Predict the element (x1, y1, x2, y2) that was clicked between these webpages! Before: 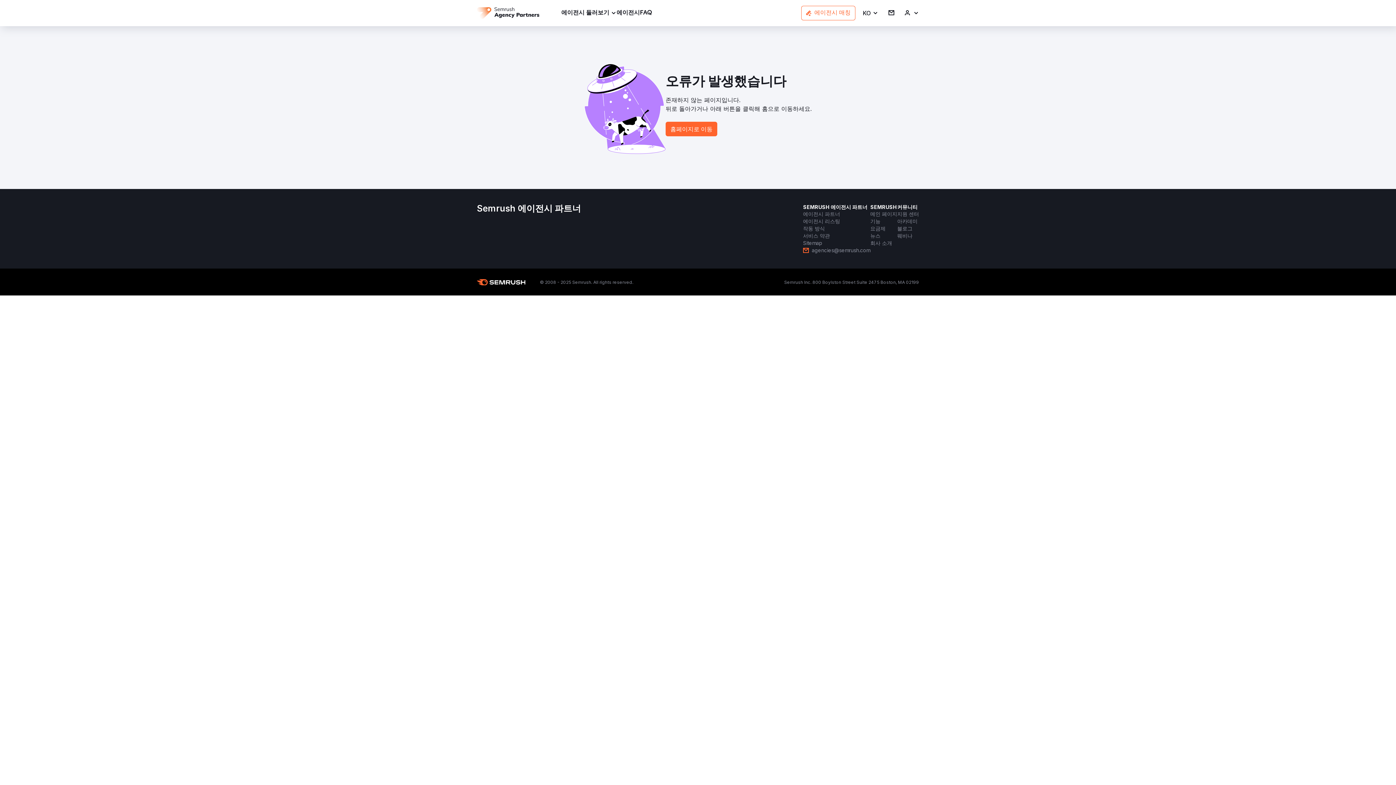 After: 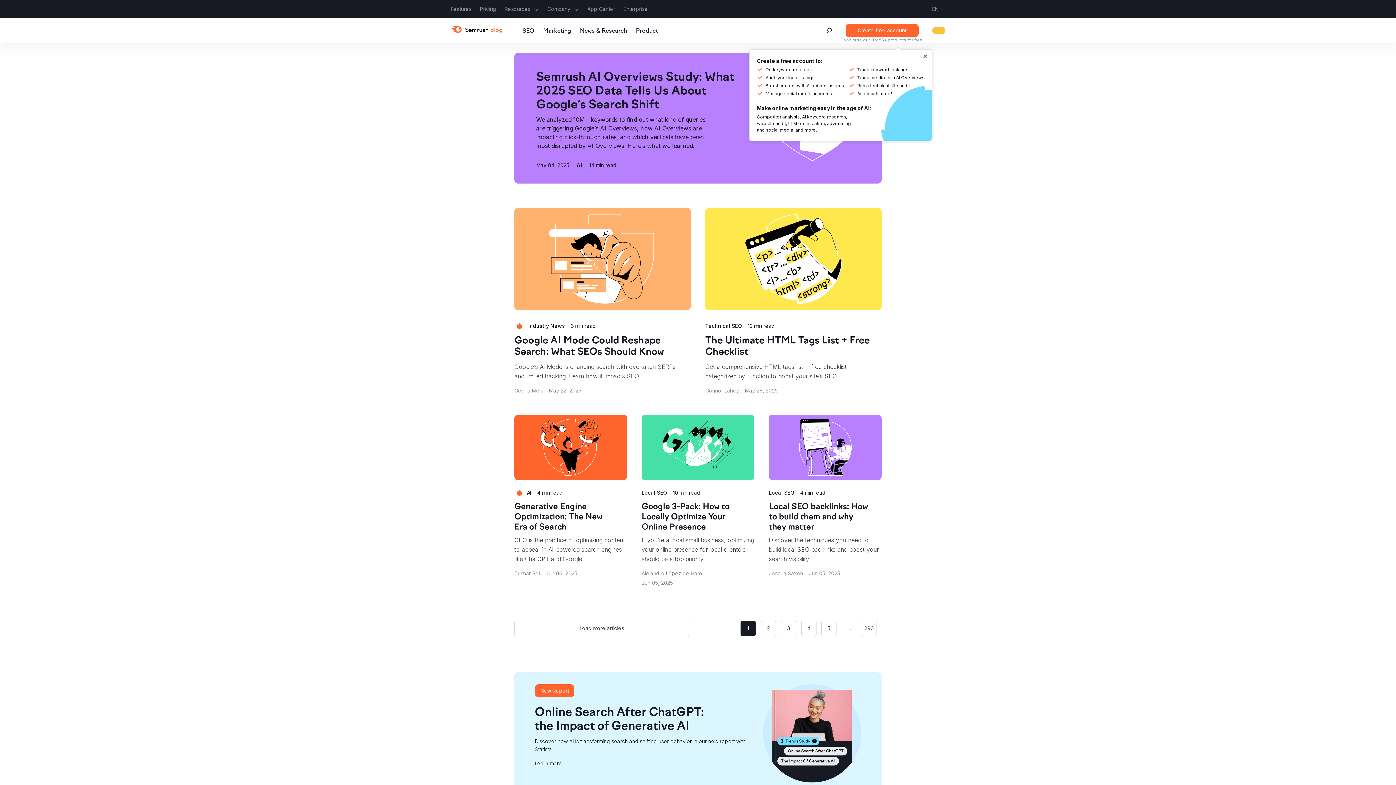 Action: bbox: (897, 225, 912, 232) label: 블로그